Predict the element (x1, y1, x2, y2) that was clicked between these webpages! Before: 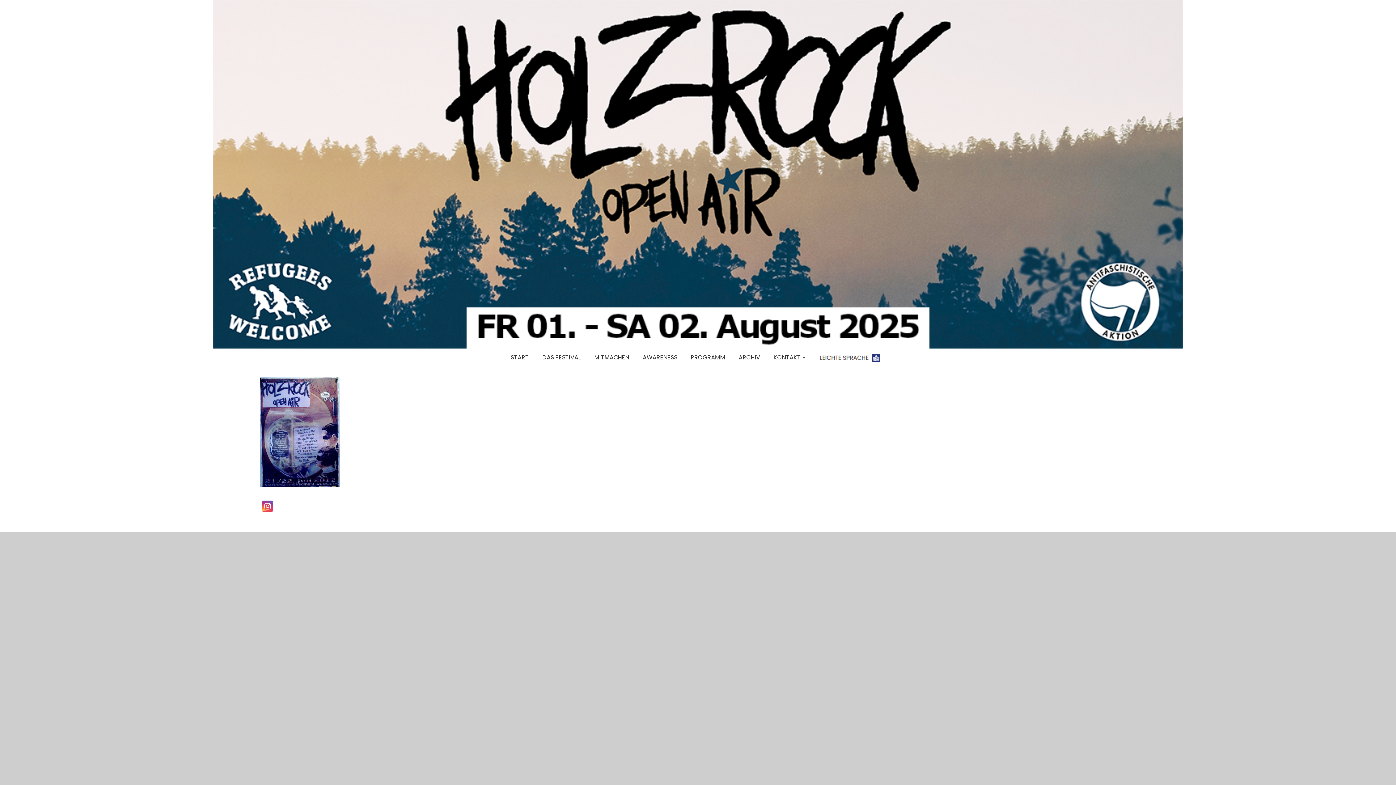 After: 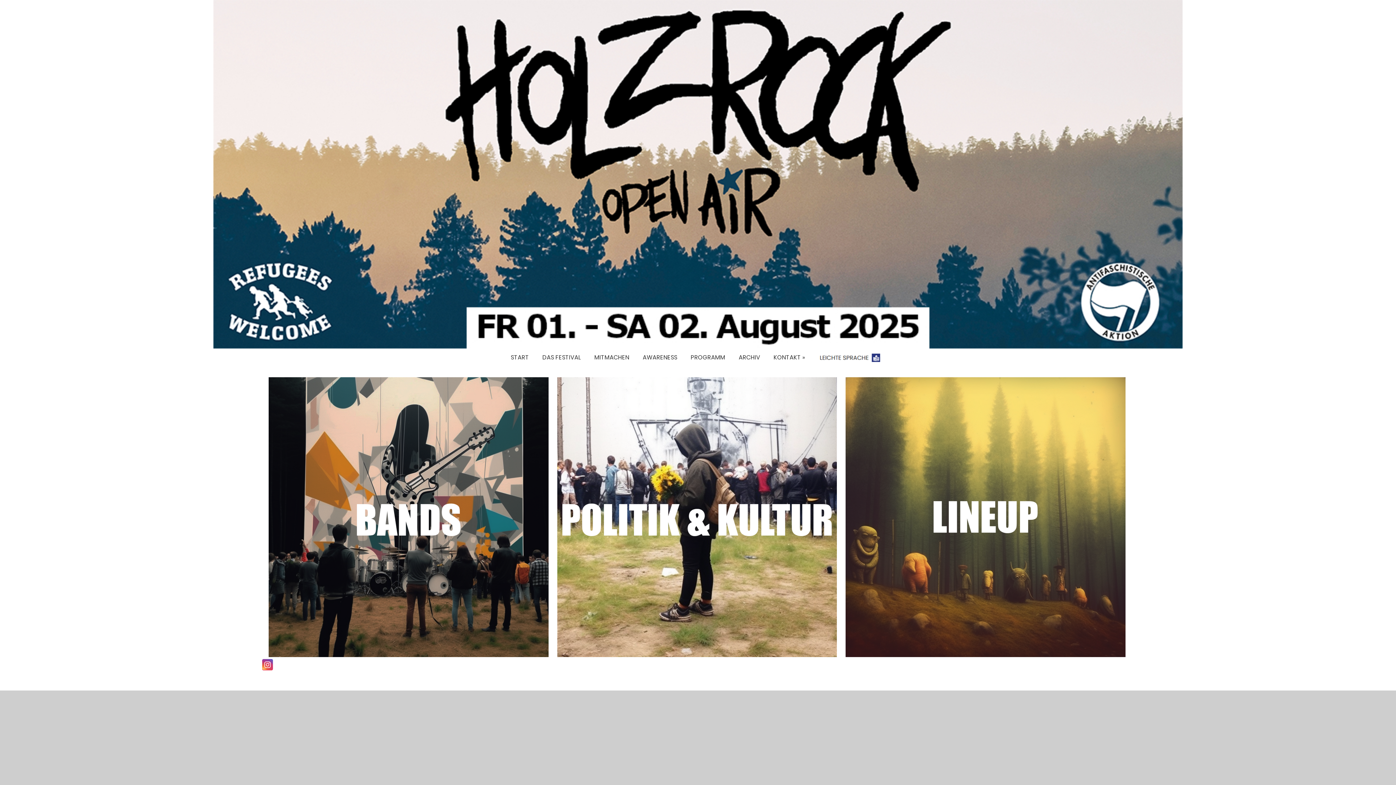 Action: label: PROGRAMM bbox: (687, 350, 729, 364)